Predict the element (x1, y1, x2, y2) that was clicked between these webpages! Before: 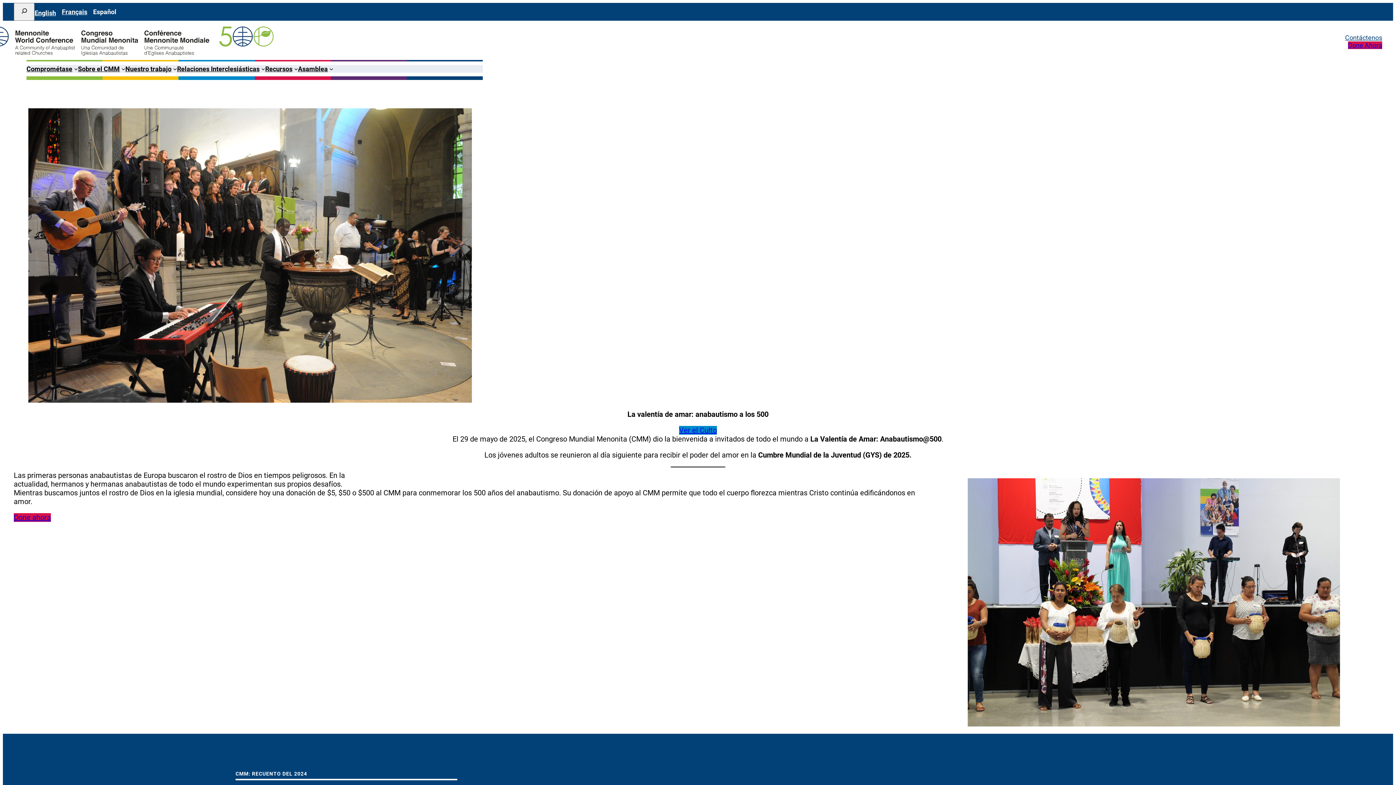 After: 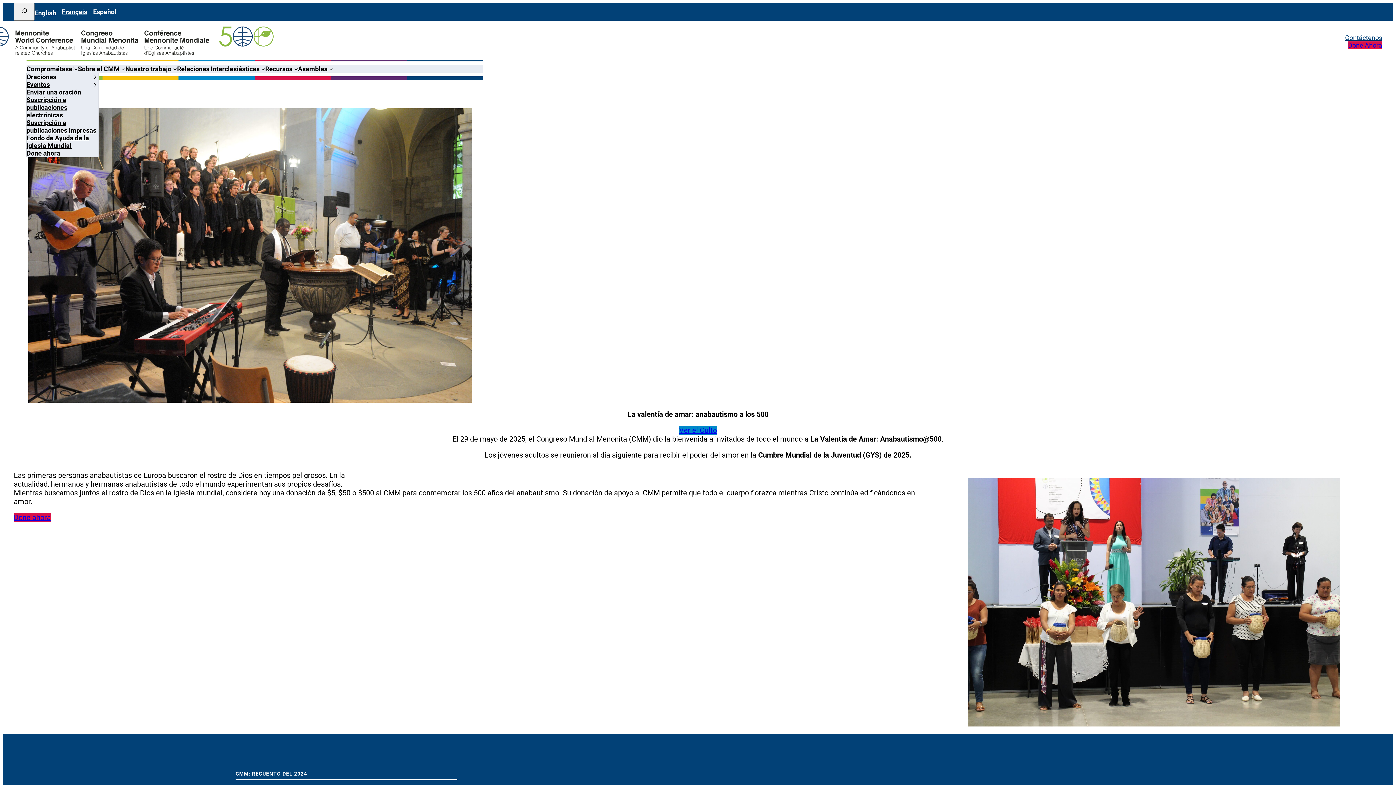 Action: label: Submenú de Comprométase bbox: (74, 66, 77, 70)